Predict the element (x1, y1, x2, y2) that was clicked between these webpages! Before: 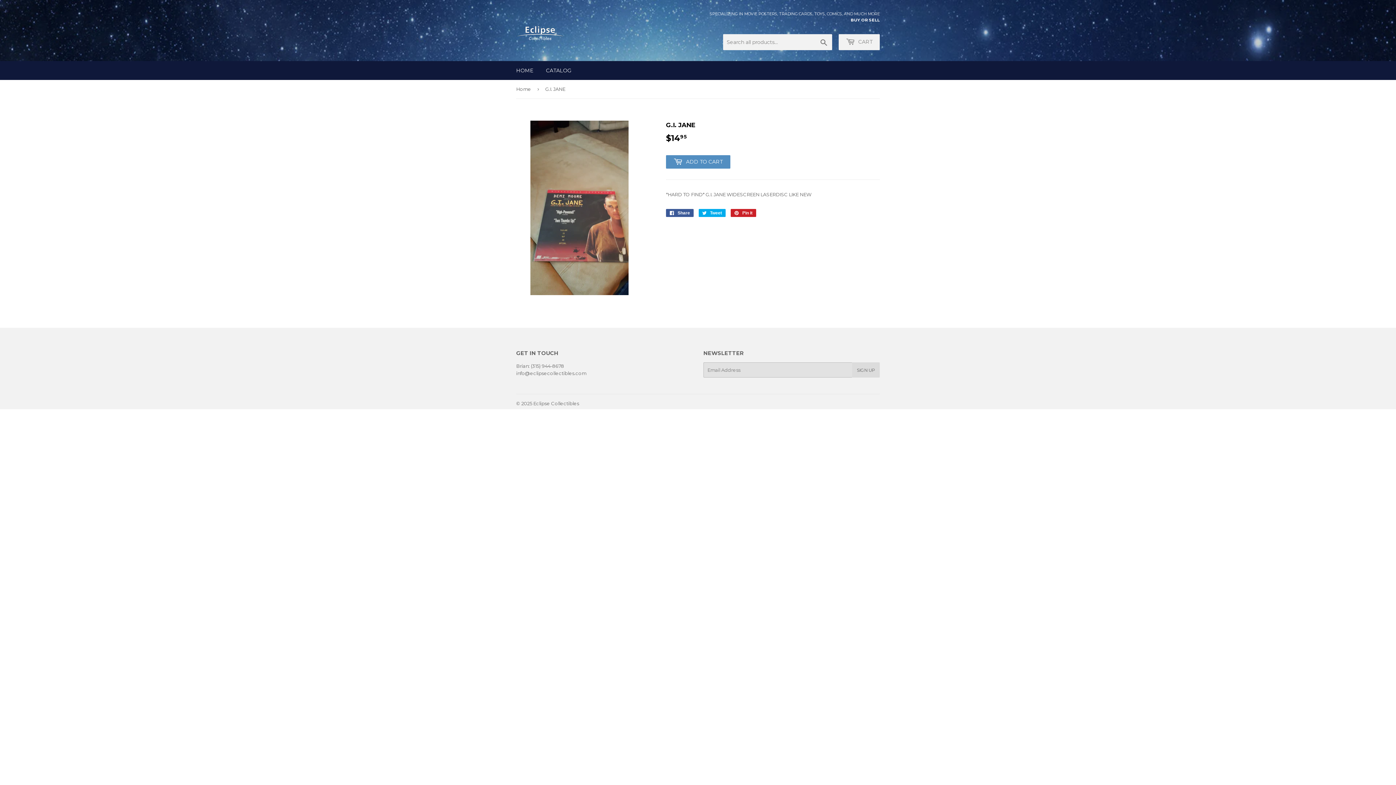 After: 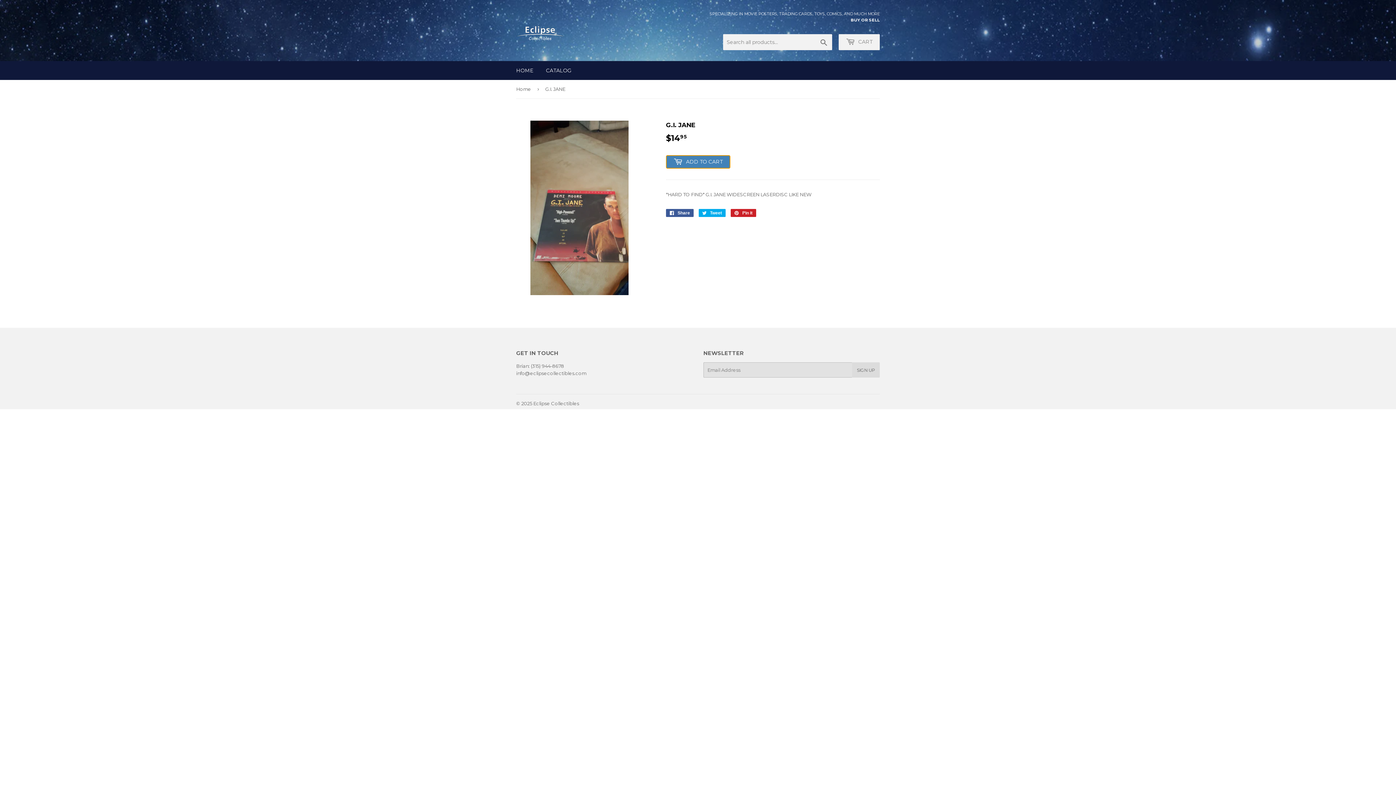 Action: bbox: (666, 155, 730, 168) label:  ADD TO CART